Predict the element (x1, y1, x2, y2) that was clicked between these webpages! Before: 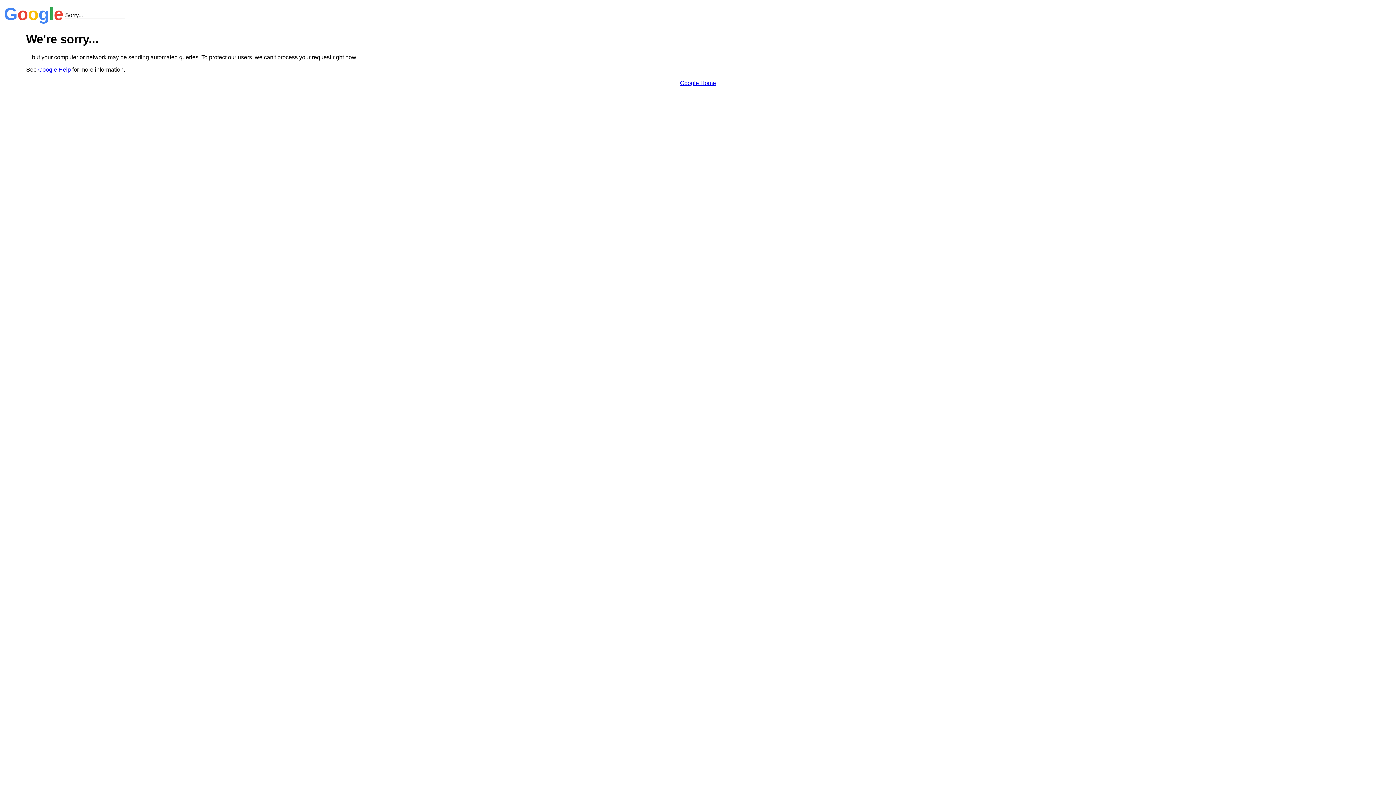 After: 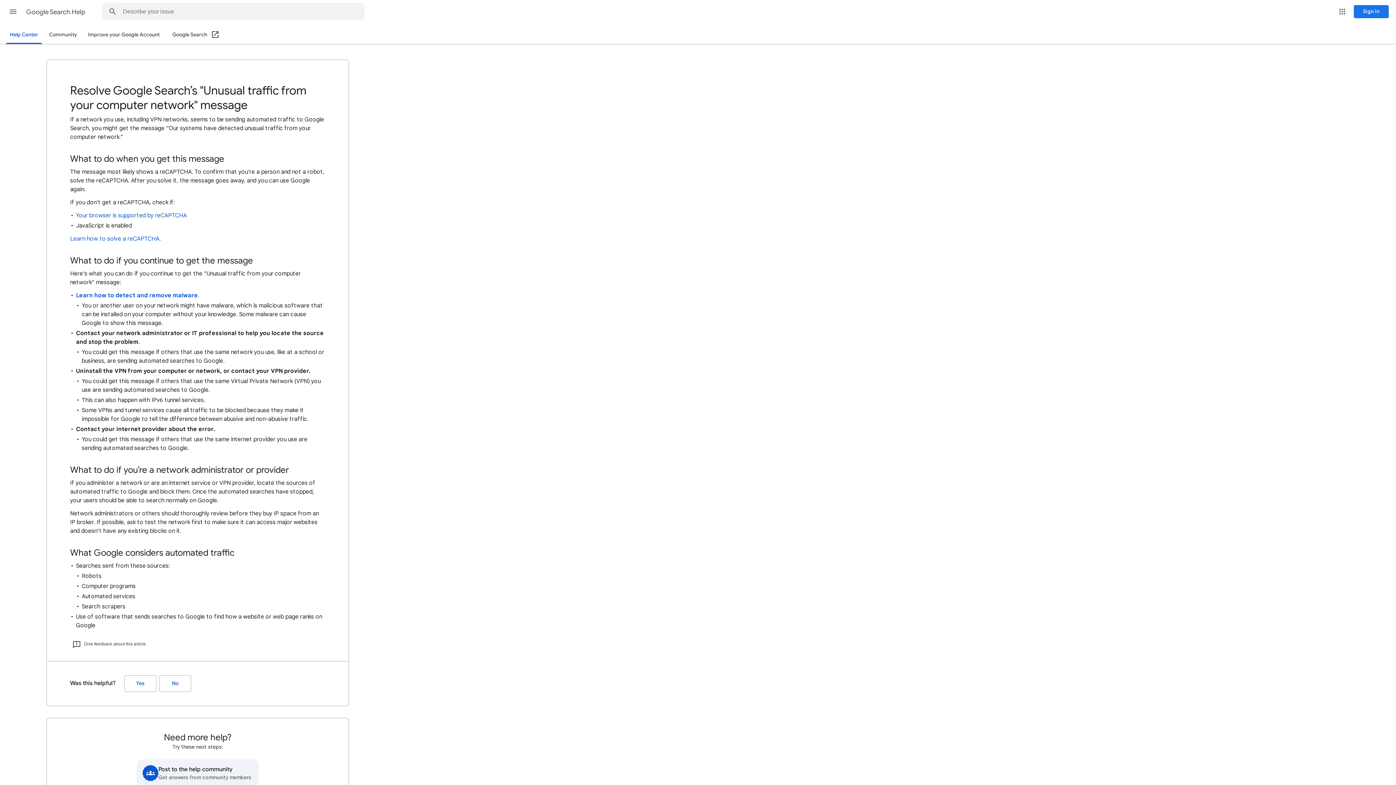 Action: label: Google Help bbox: (38, 66, 70, 72)